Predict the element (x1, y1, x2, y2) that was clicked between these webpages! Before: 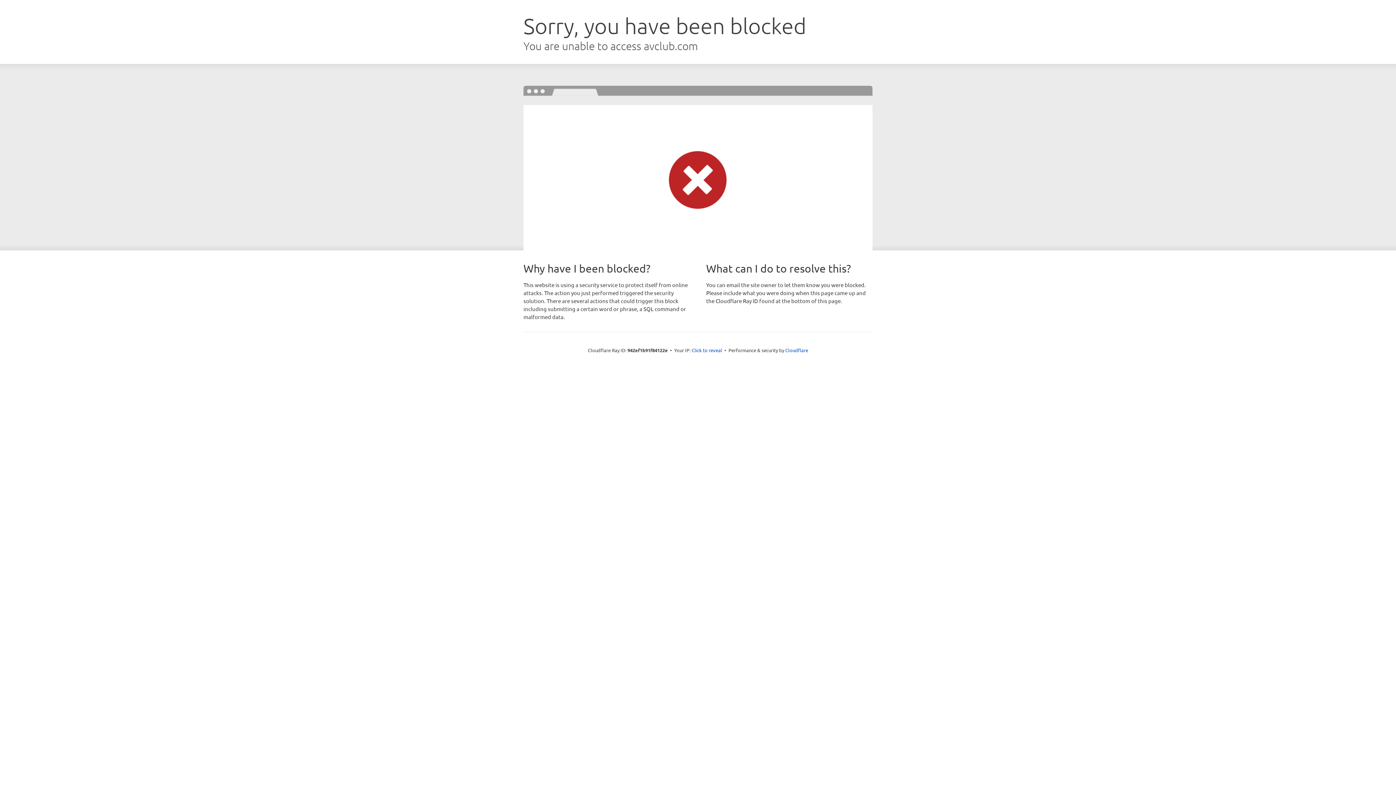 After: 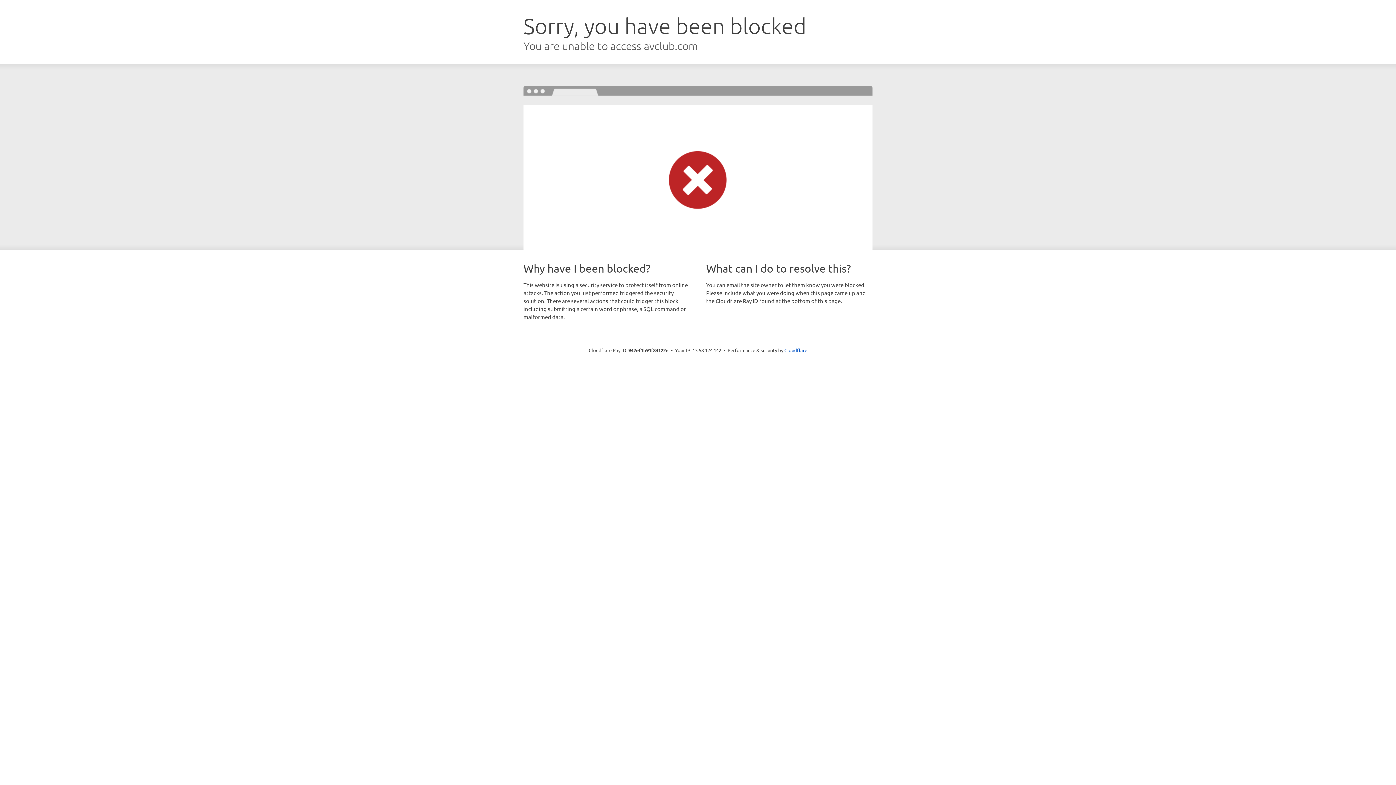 Action: bbox: (691, 346, 722, 353) label: Click to reveal